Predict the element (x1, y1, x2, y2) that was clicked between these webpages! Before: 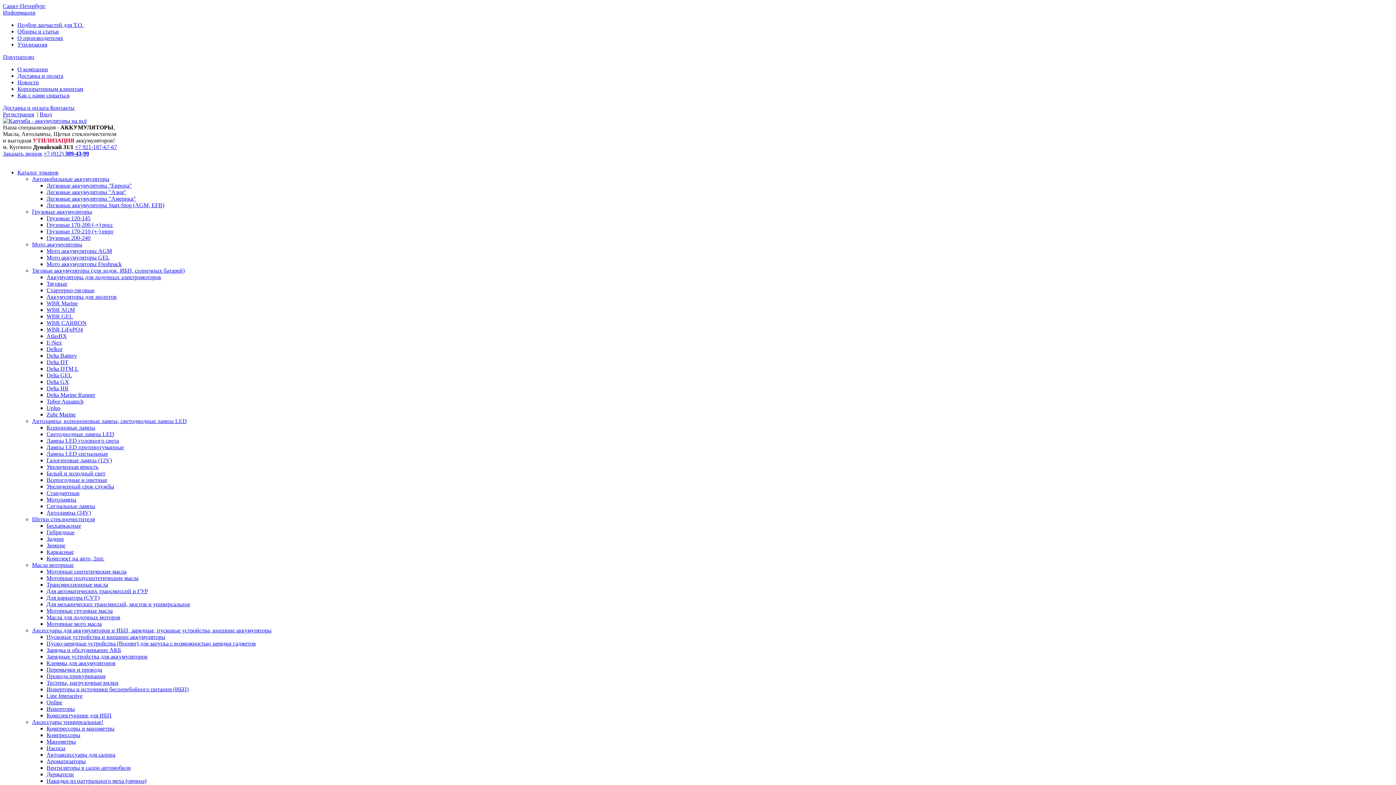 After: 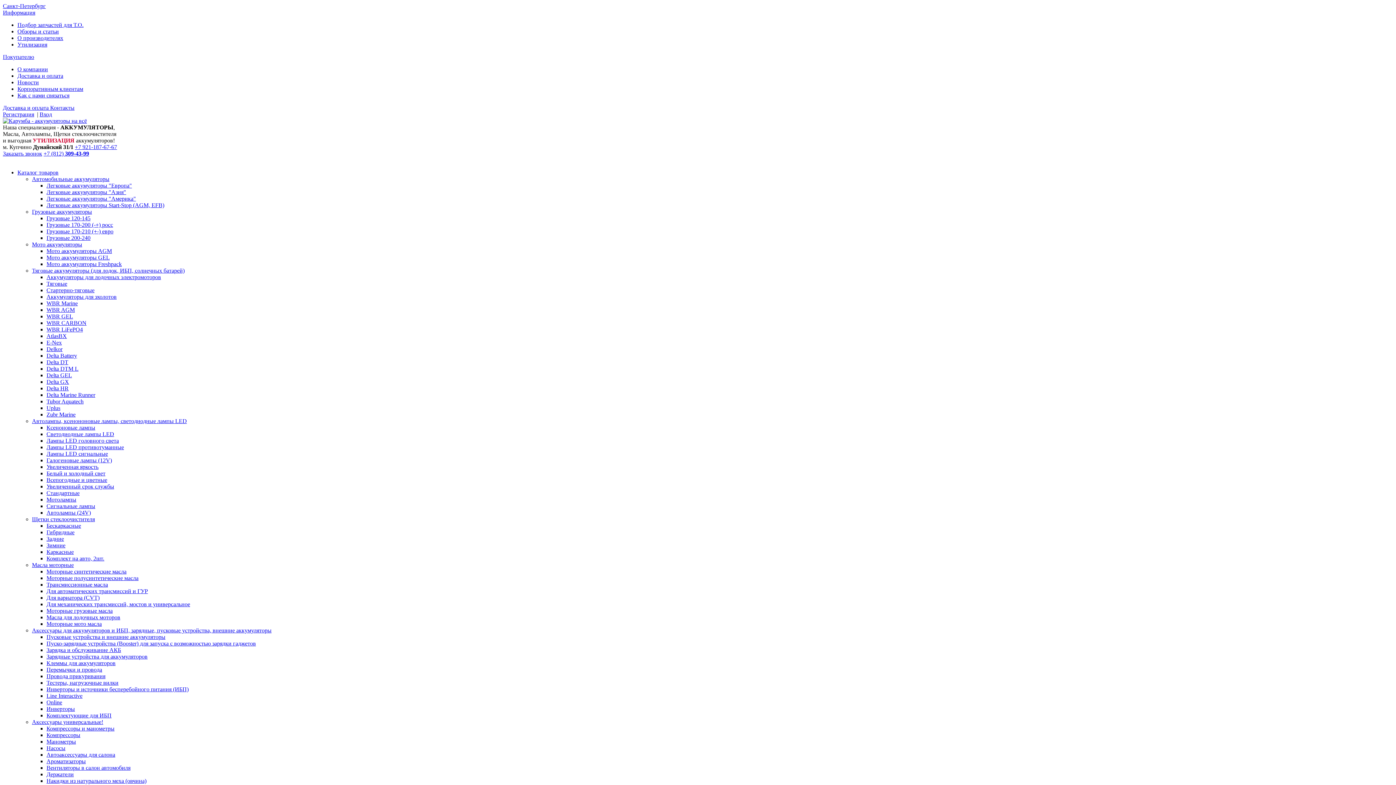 Action: bbox: (46, 477, 107, 483) label: Всепогодные и цветные